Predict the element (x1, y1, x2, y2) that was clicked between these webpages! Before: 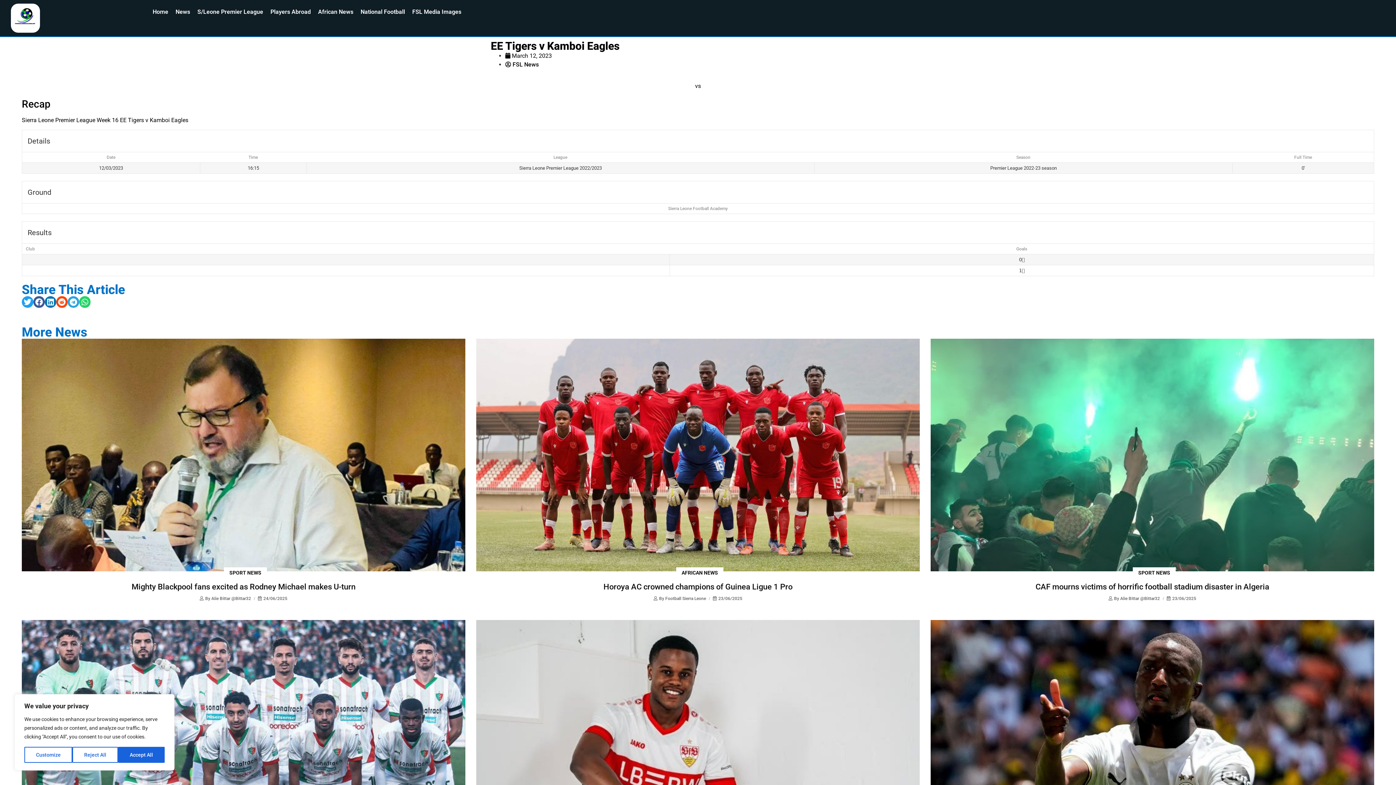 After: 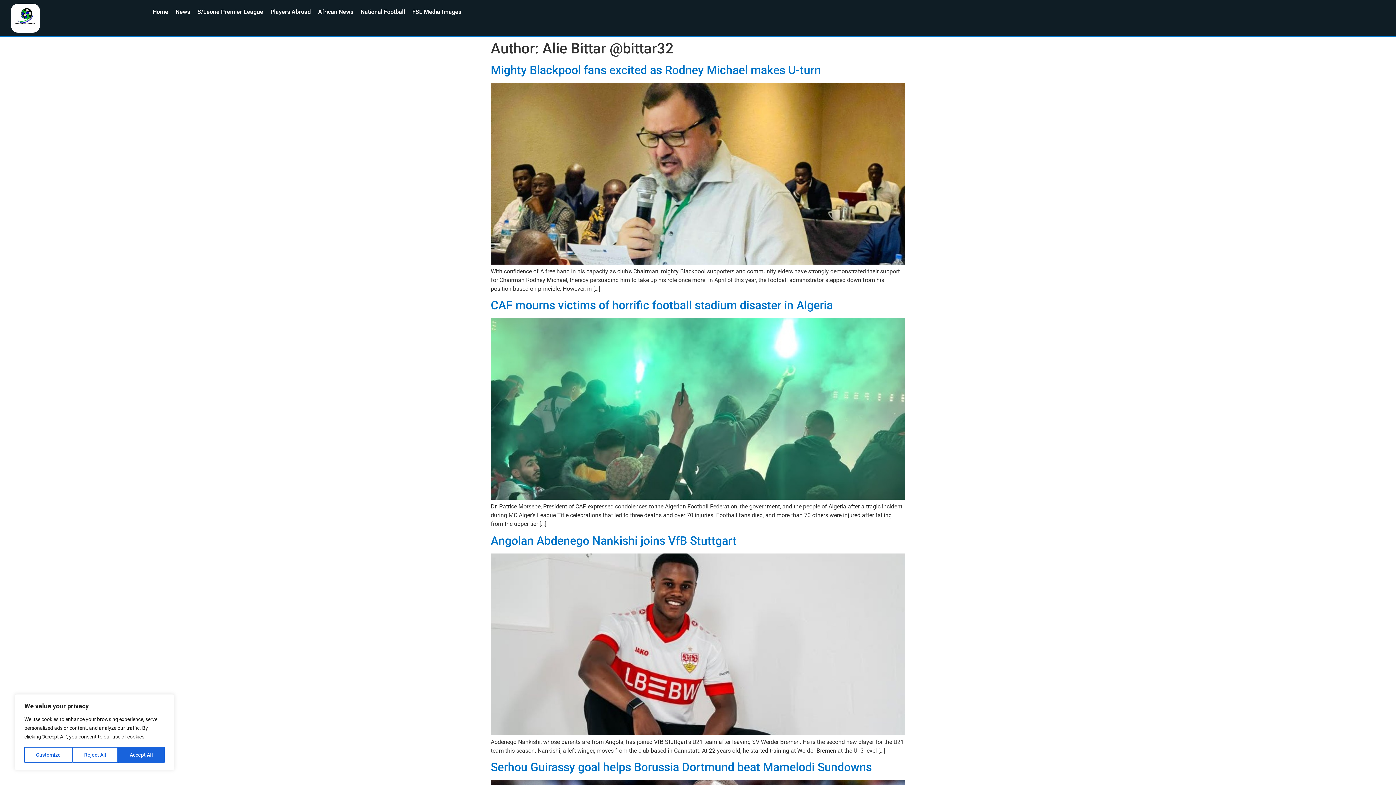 Action: label: Alie Bittar @Bittar32 bbox: (211, 596, 251, 601)